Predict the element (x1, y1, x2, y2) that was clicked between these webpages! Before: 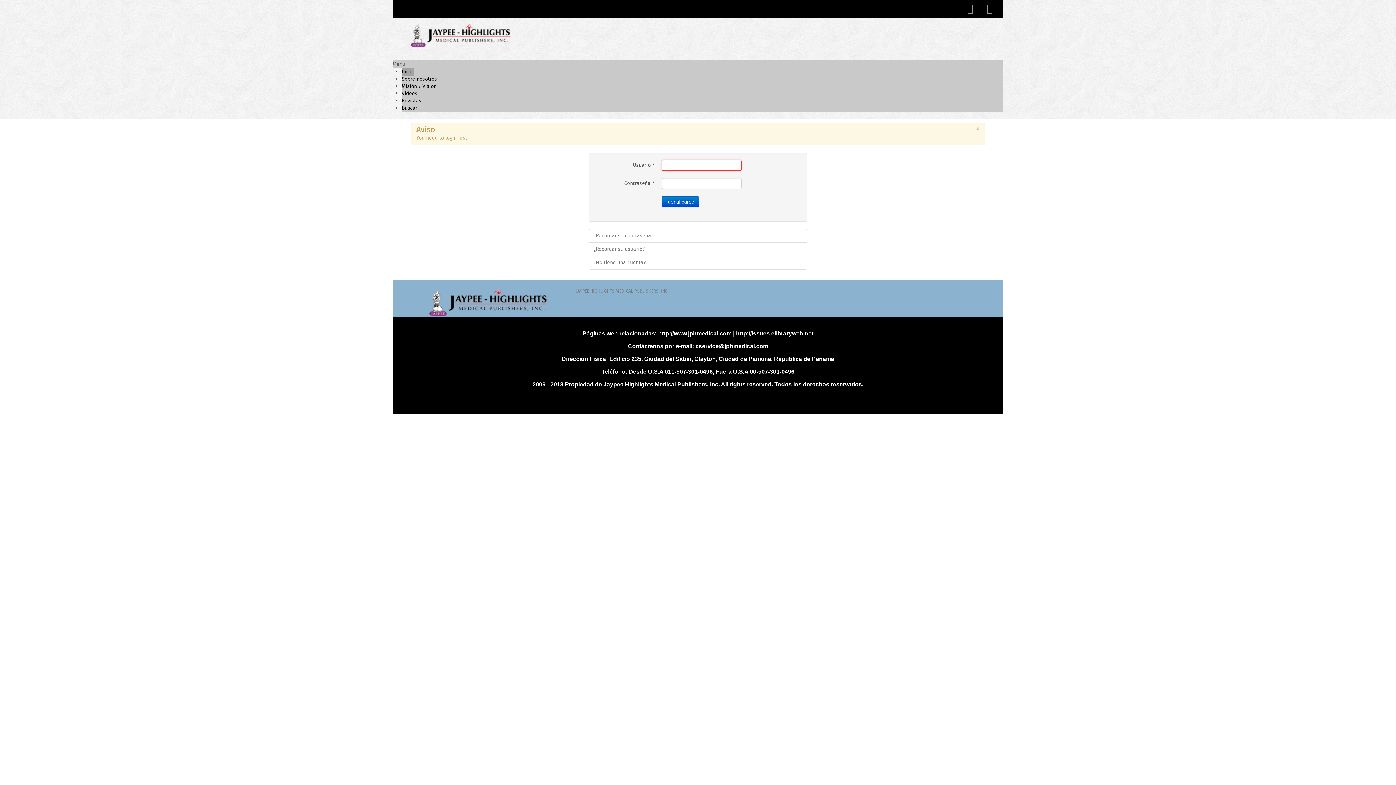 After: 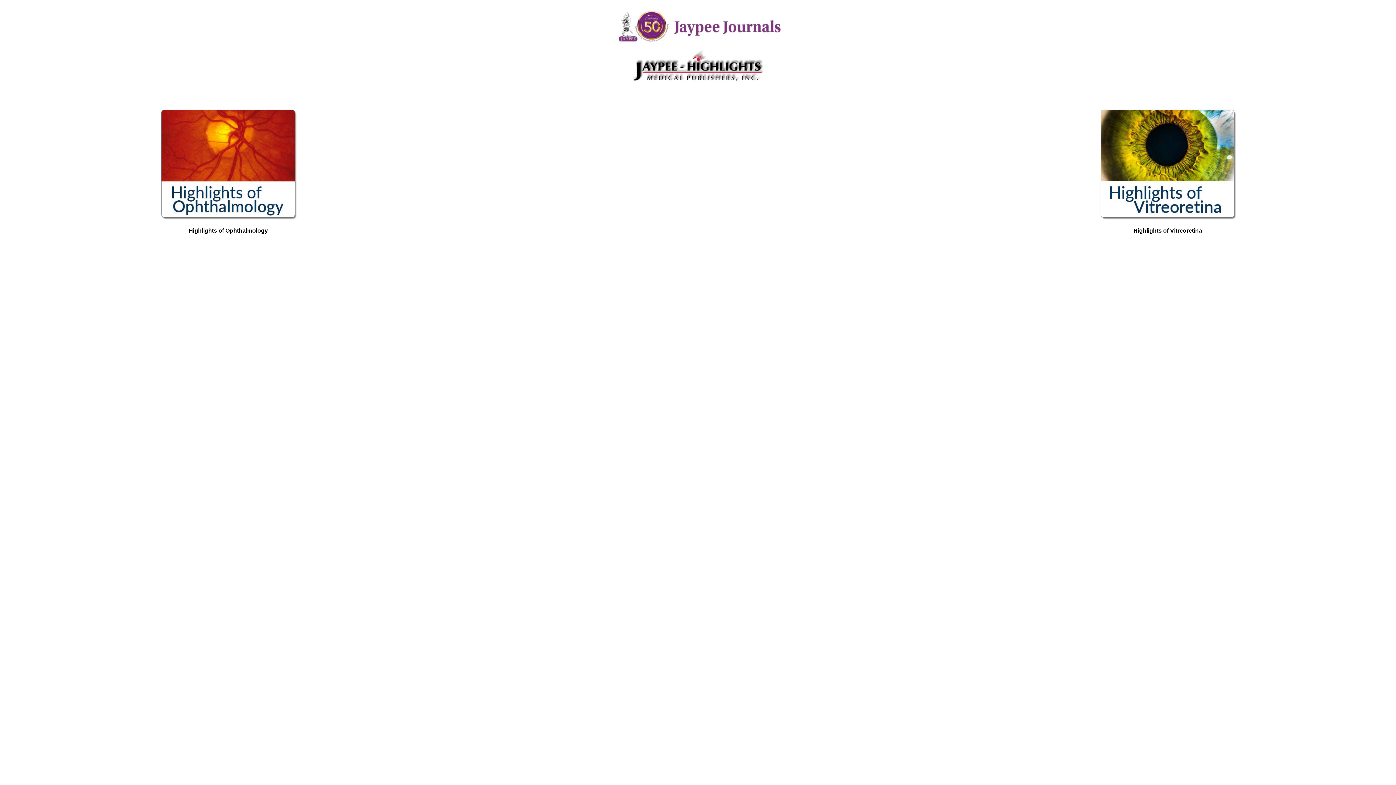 Action: label: http://www.jphmedical.com |  bbox: (658, 330, 736, 336)